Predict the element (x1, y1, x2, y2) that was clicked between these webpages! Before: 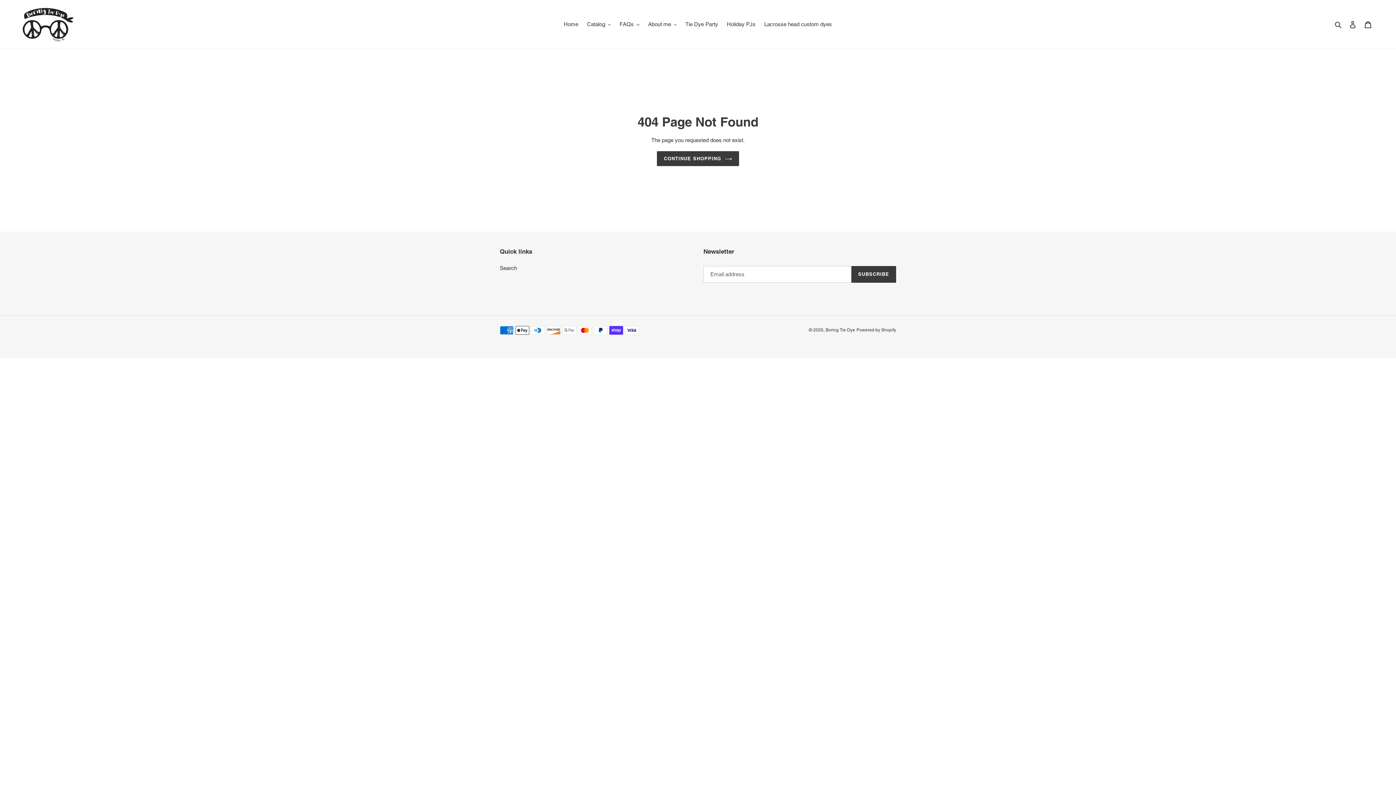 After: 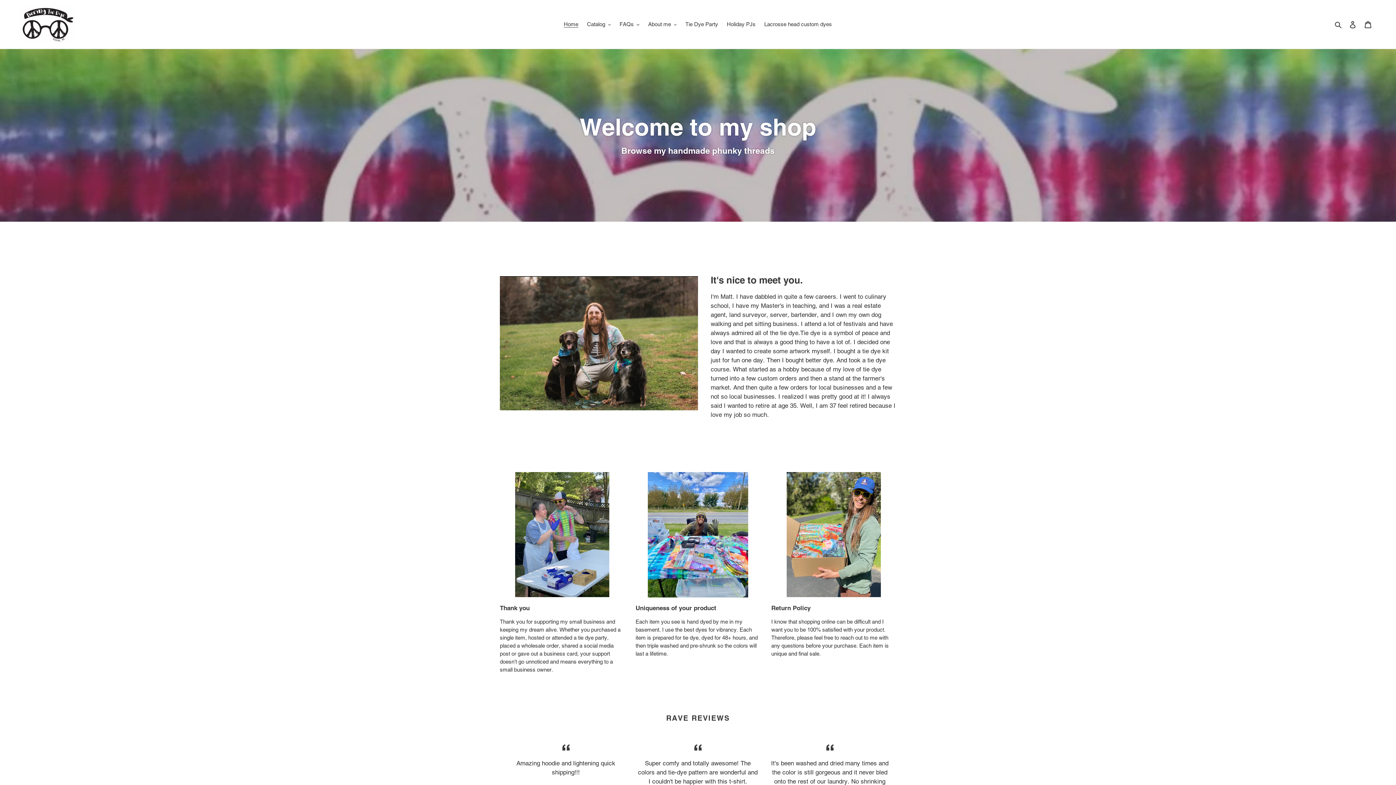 Action: bbox: (560, 19, 582, 29) label: Home